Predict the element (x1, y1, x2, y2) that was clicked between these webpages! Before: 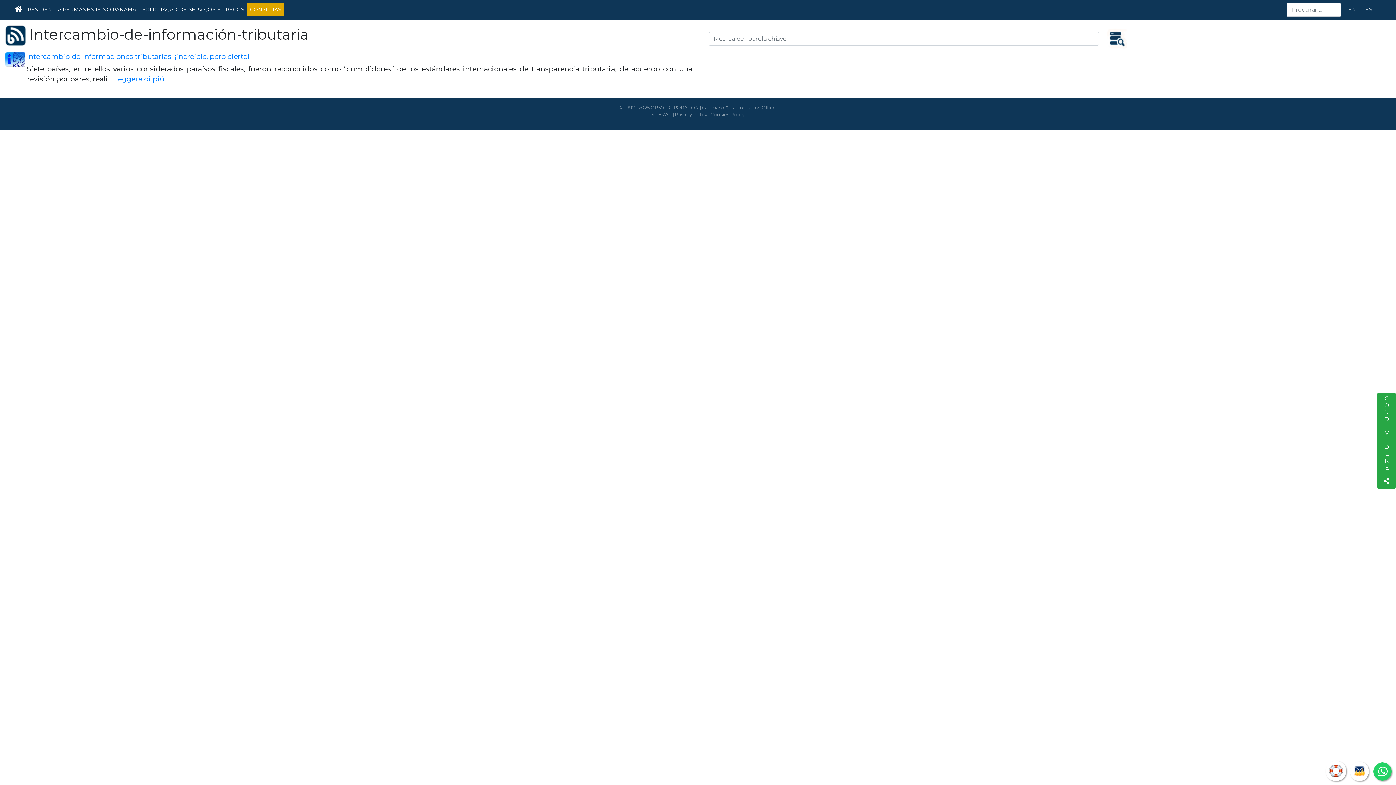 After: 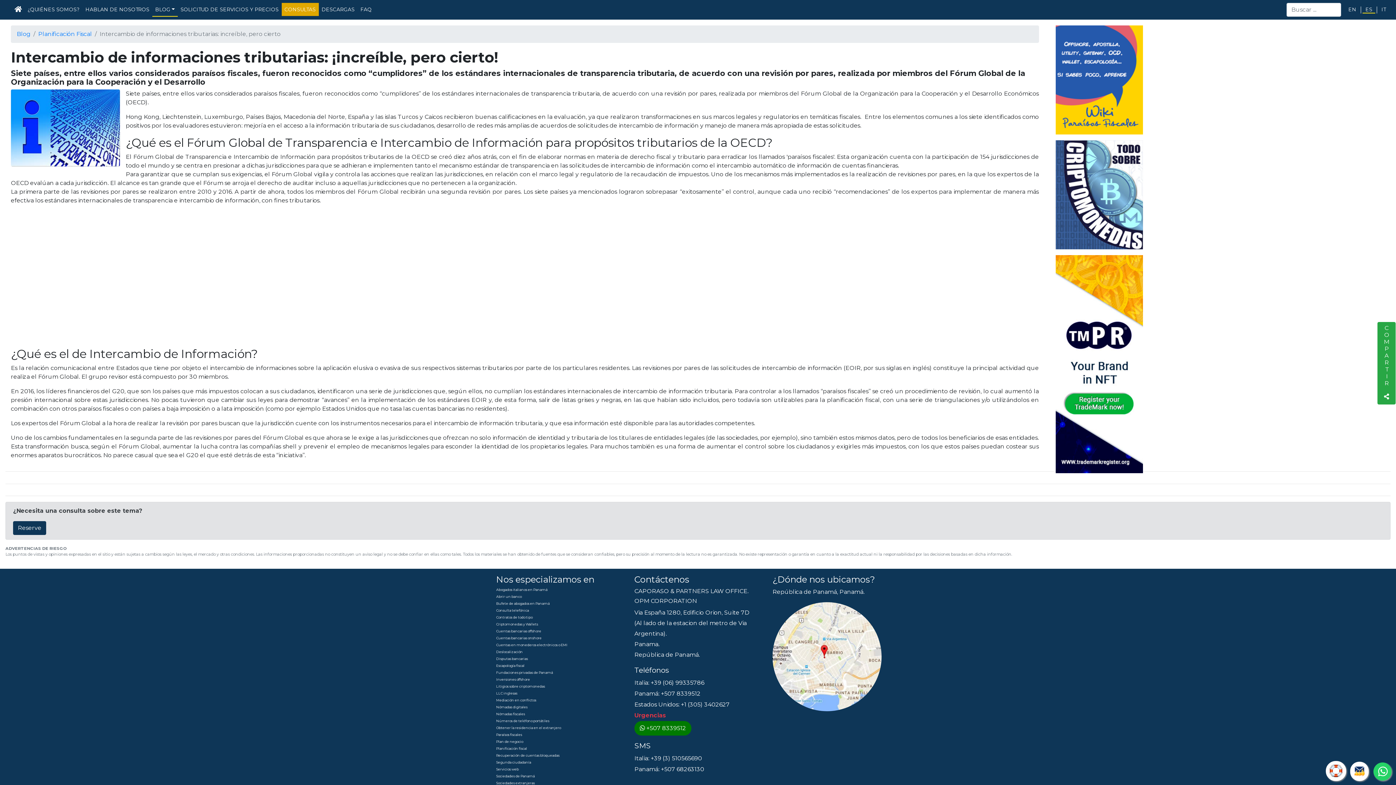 Action: label: Intercambio de informaciones tributarias: ¡increíble, pero cierto! bbox: (26, 52, 249, 60)